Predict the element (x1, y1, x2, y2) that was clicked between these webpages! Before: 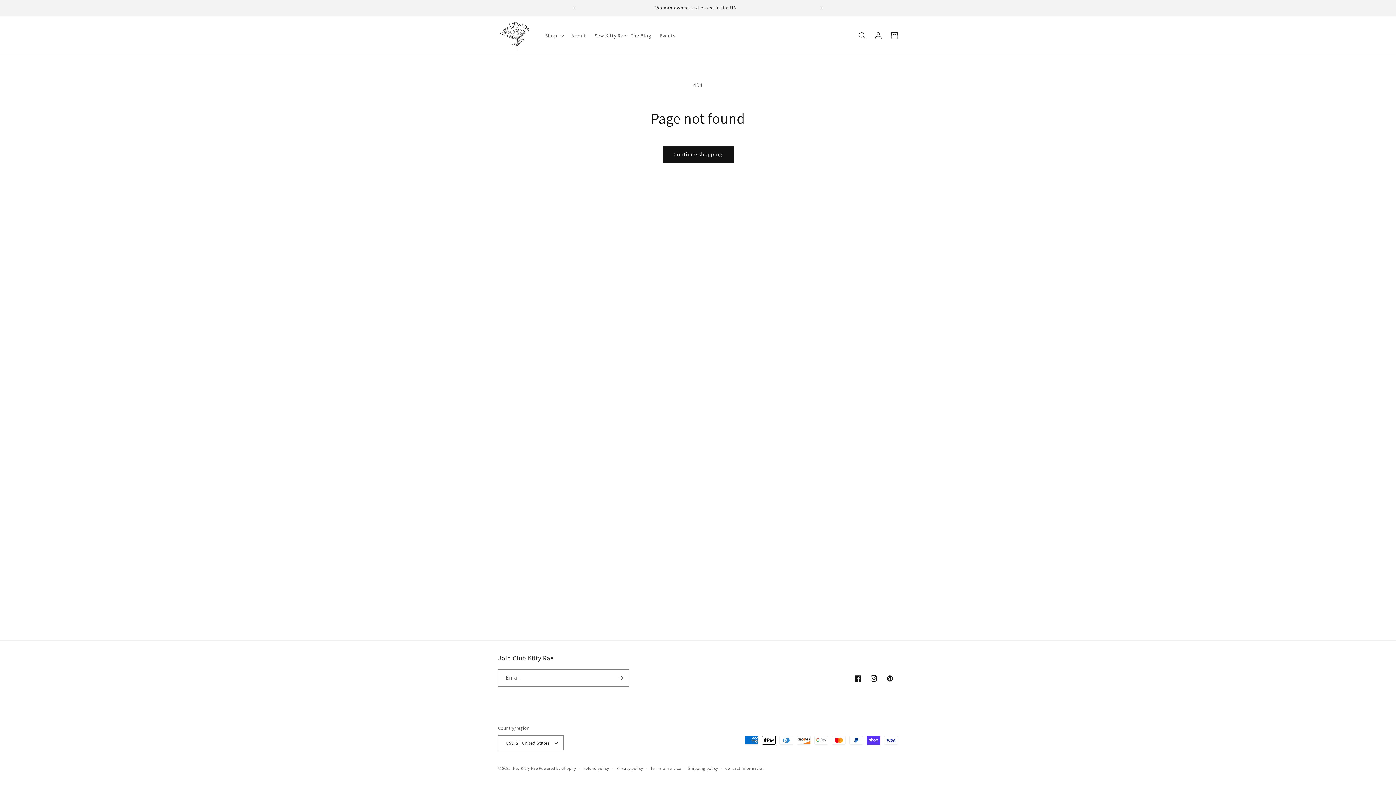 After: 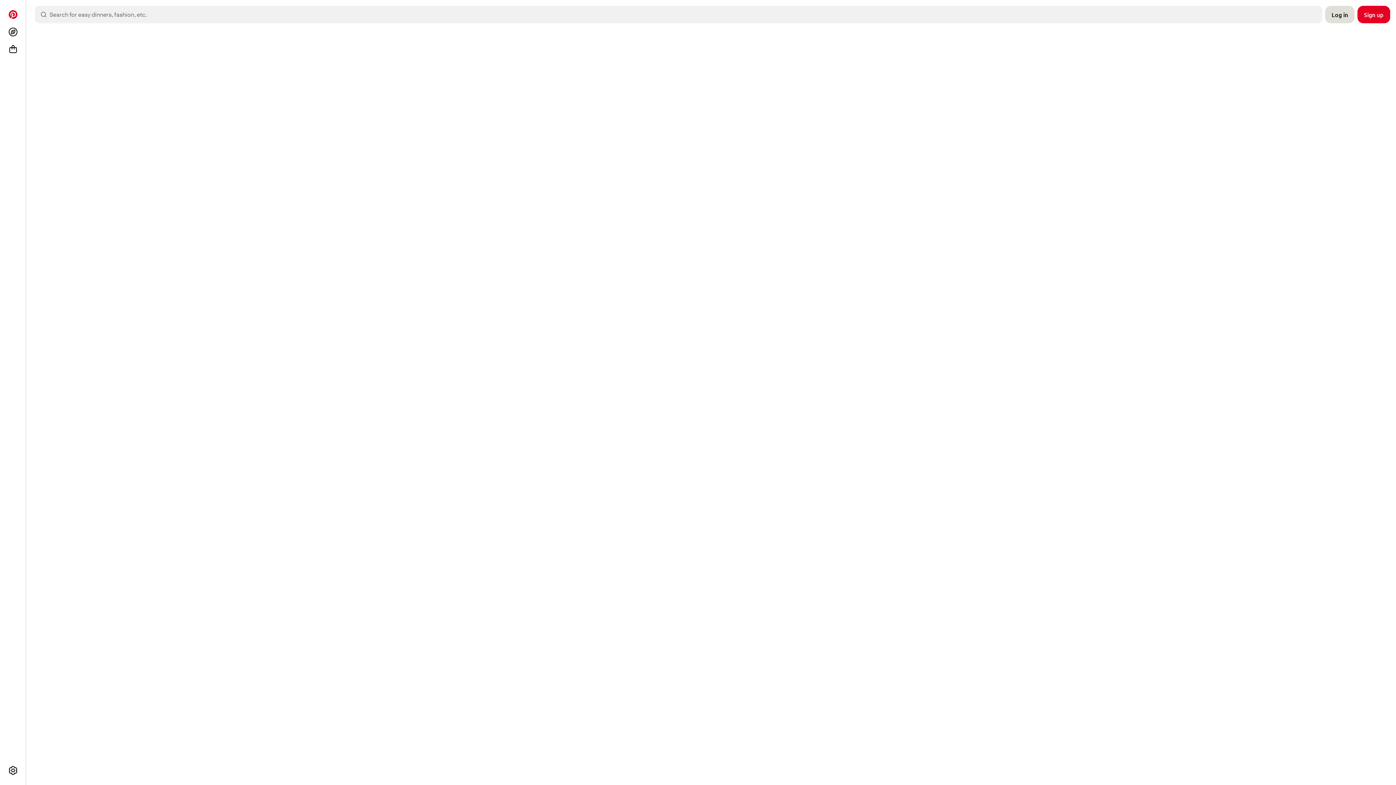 Action: label: Pinterest bbox: (882, 670, 898, 686)